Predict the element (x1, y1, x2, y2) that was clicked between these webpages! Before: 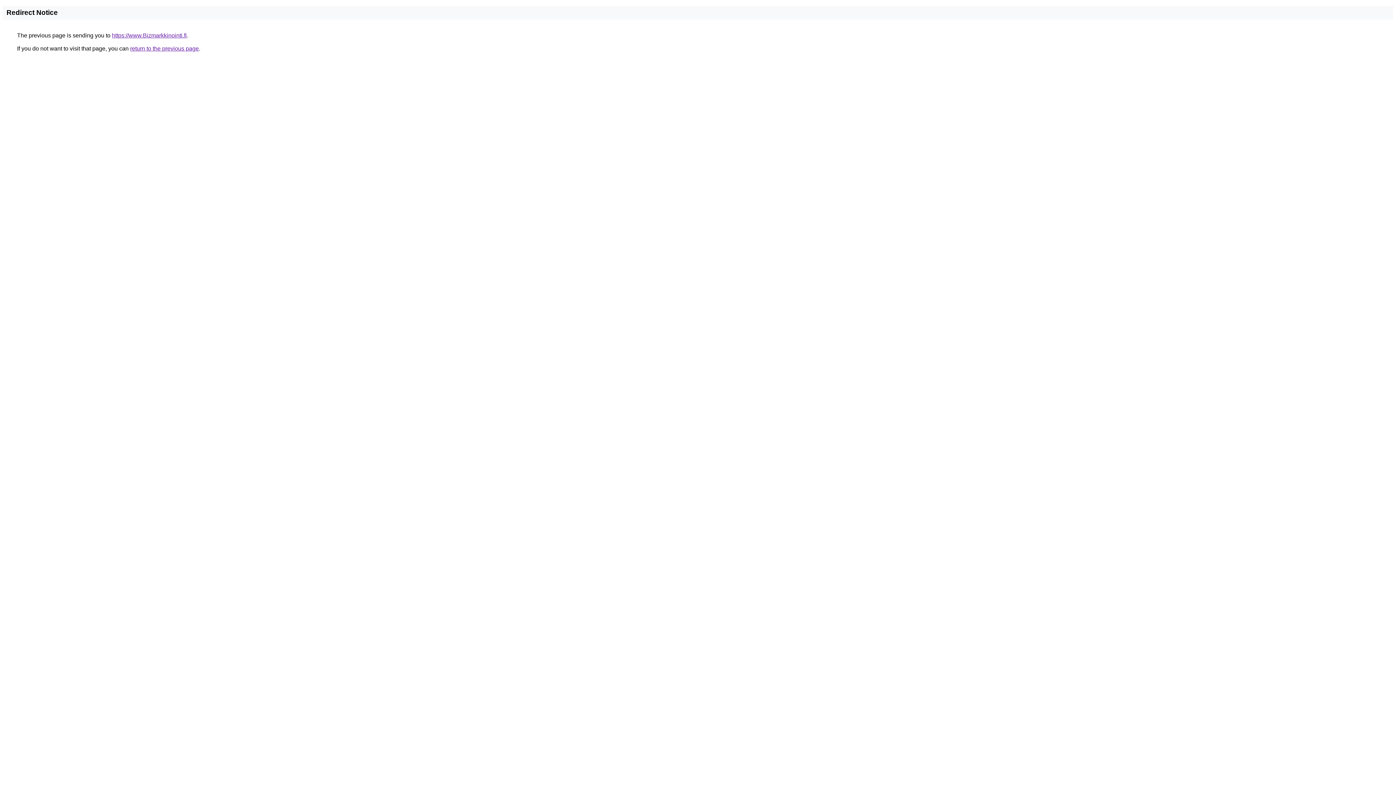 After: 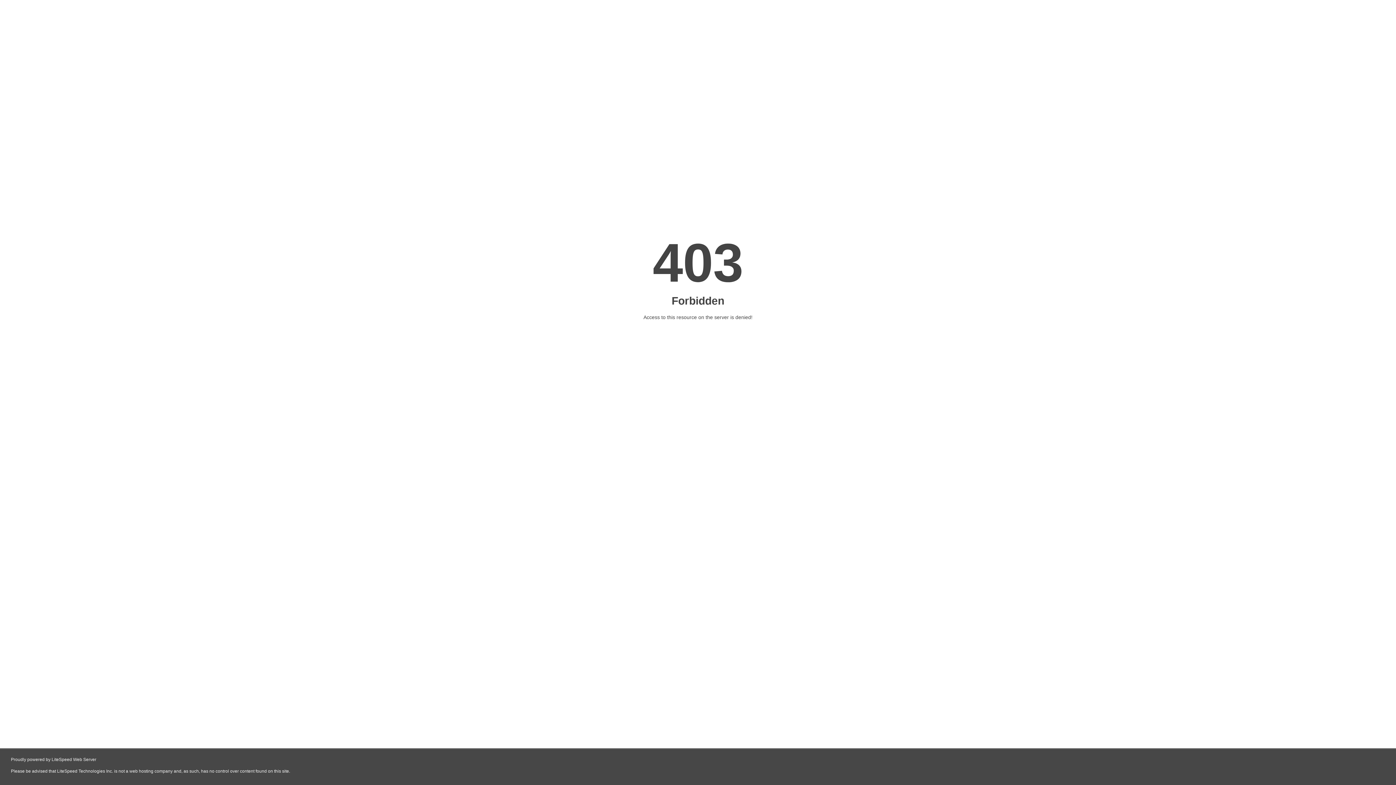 Action: label: https://www.Bizmarkkinointi.fi bbox: (112, 32, 186, 38)